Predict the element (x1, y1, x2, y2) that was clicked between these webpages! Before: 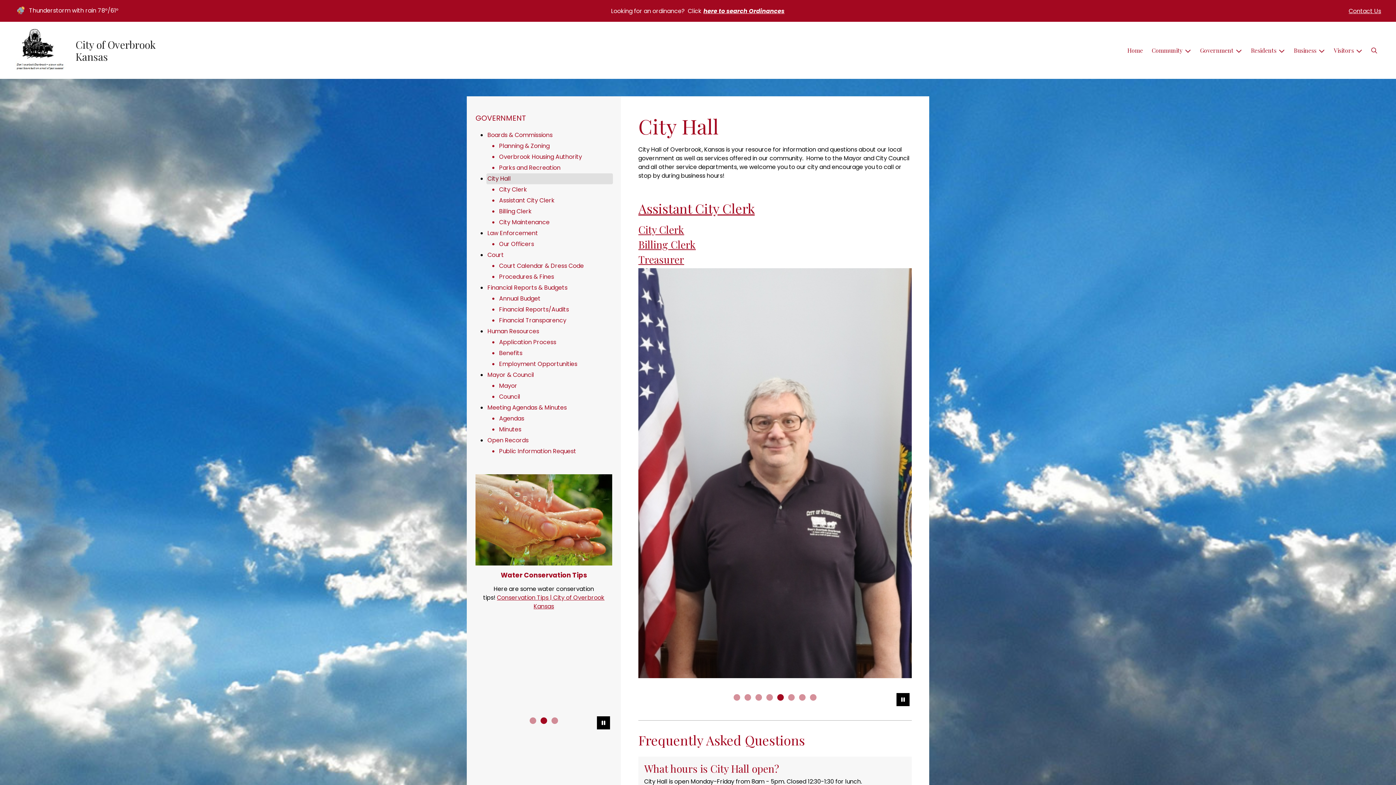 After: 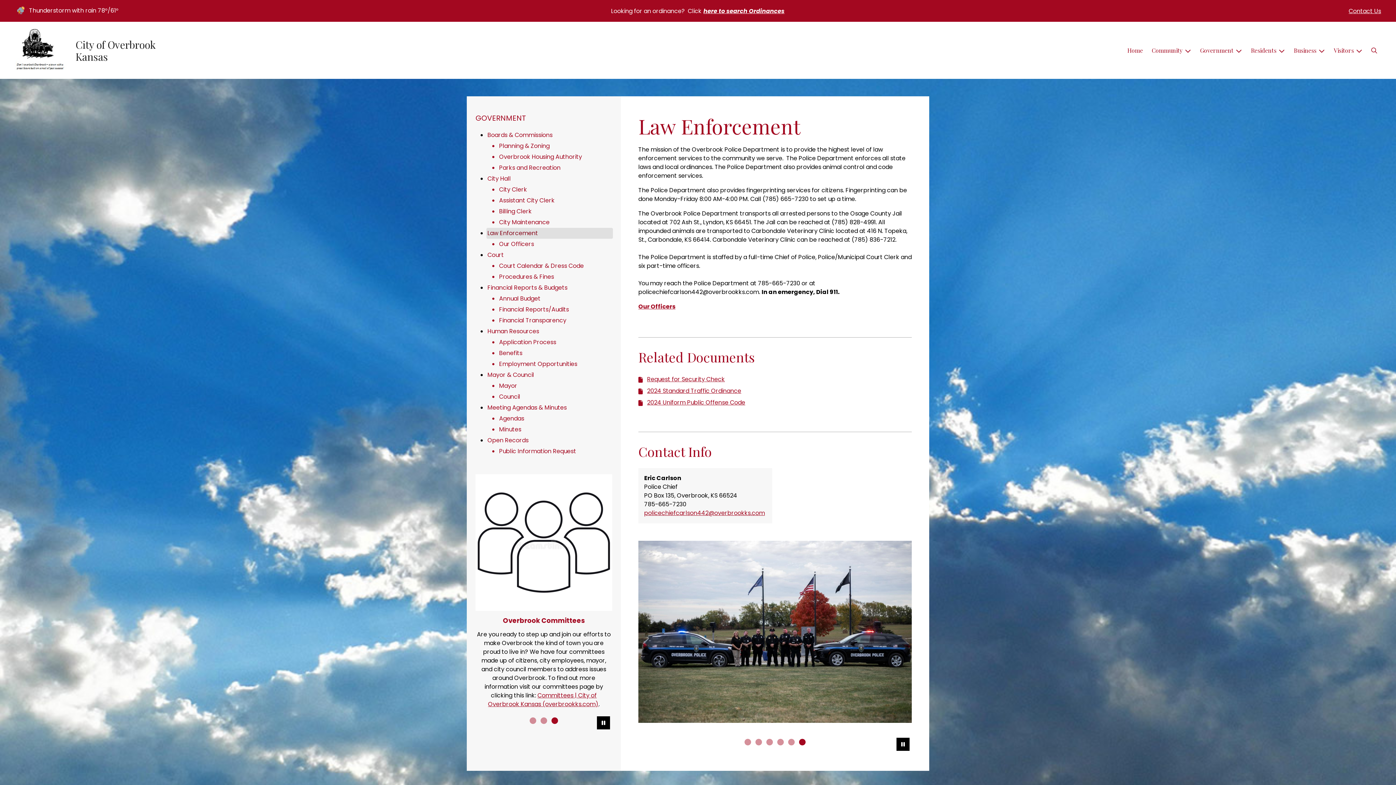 Action: label: Law Enforcement bbox: (486, 228, 613, 238)